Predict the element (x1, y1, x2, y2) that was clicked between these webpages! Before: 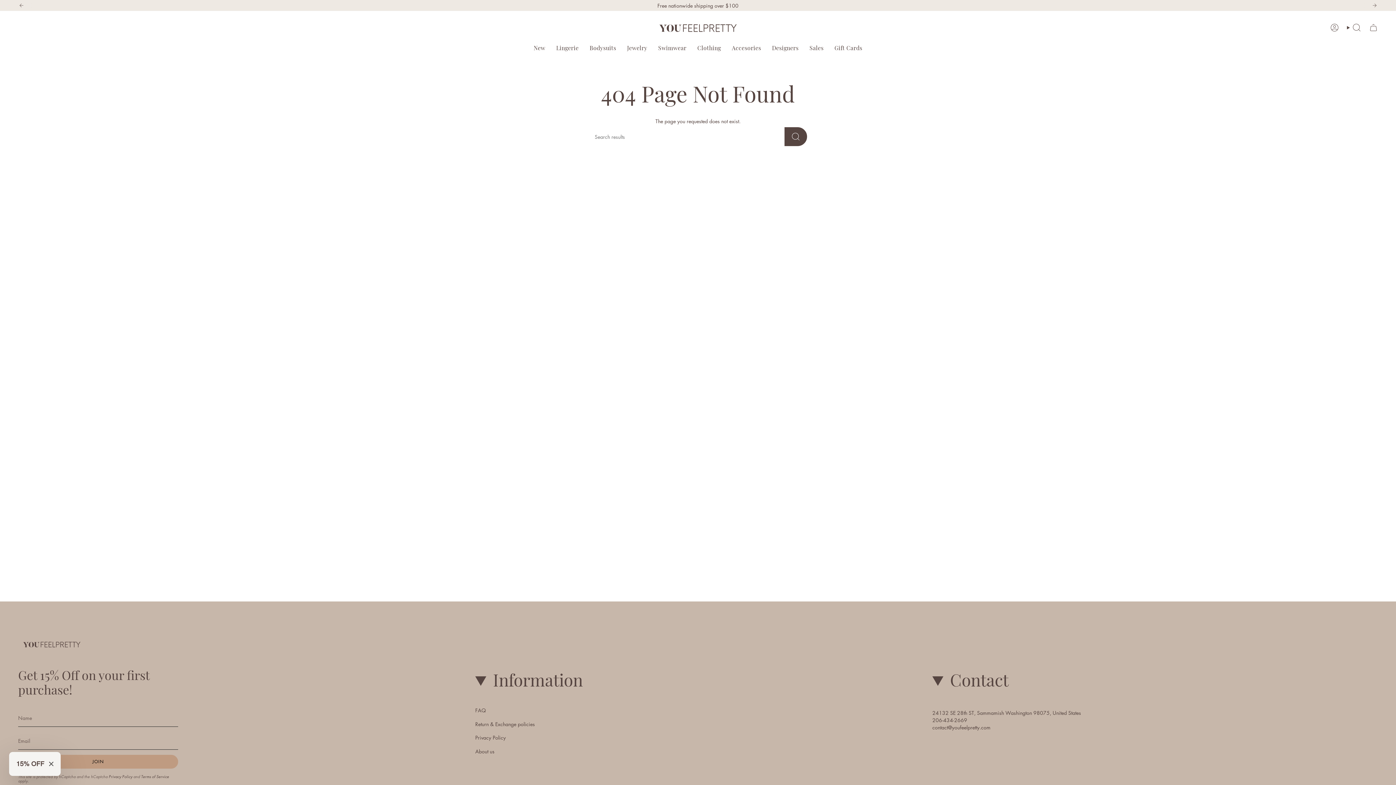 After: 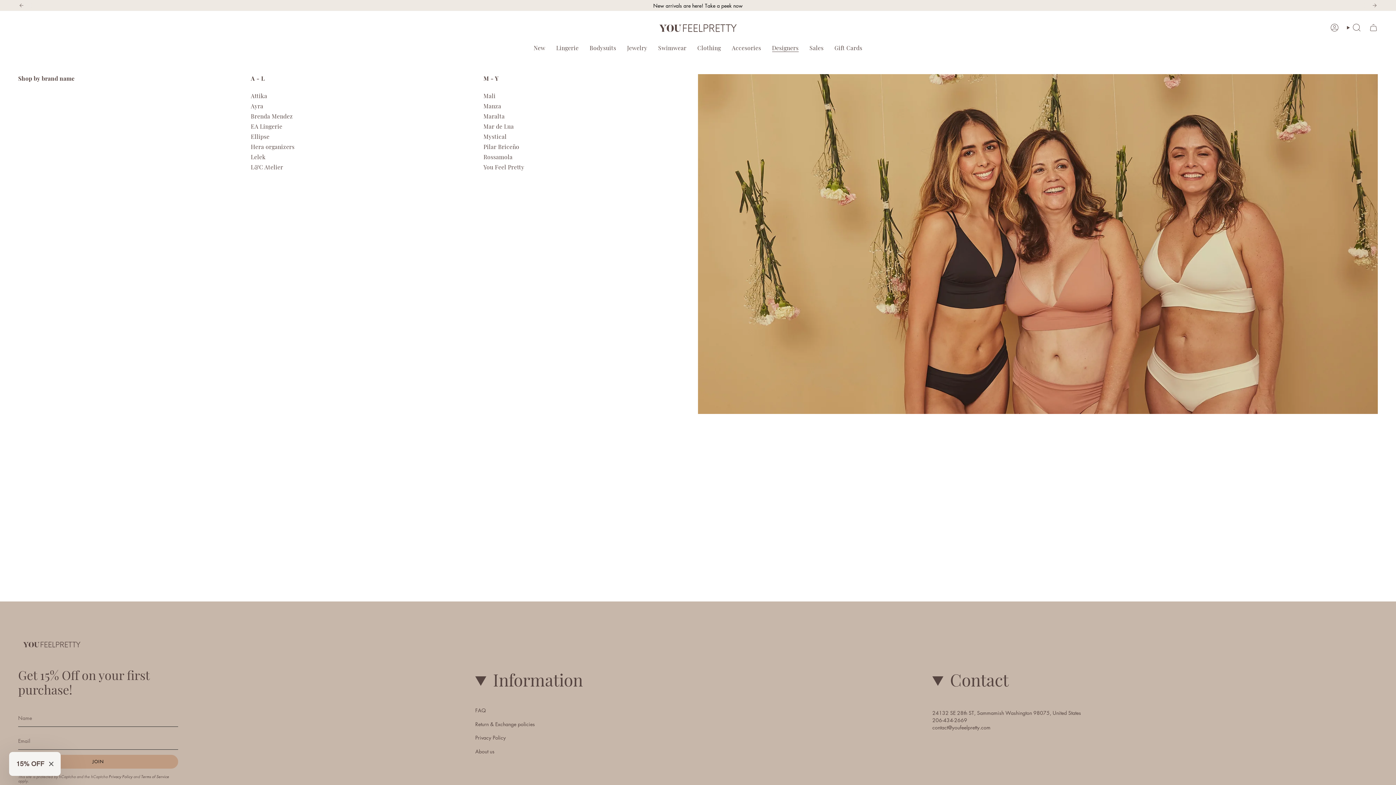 Action: label: Designers bbox: (766, 39, 804, 56)